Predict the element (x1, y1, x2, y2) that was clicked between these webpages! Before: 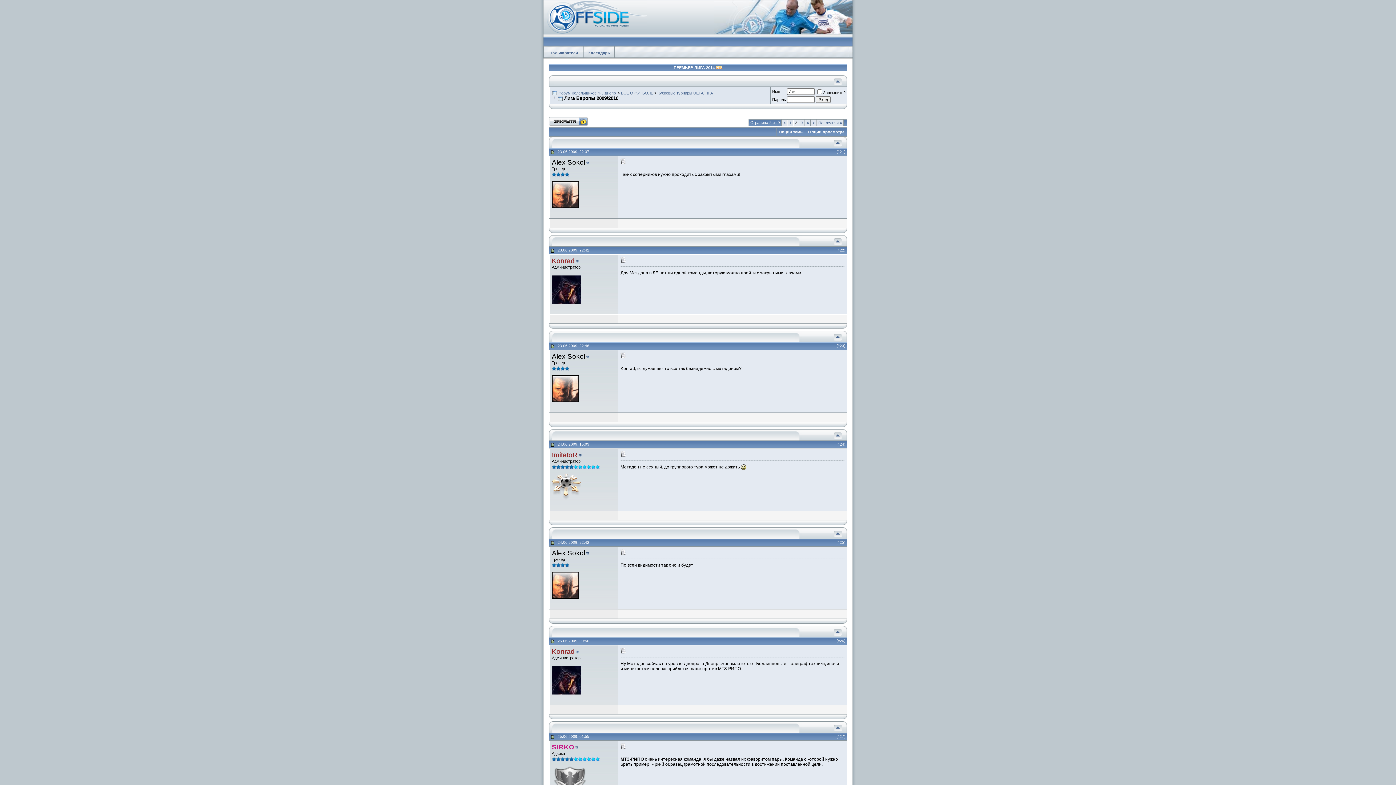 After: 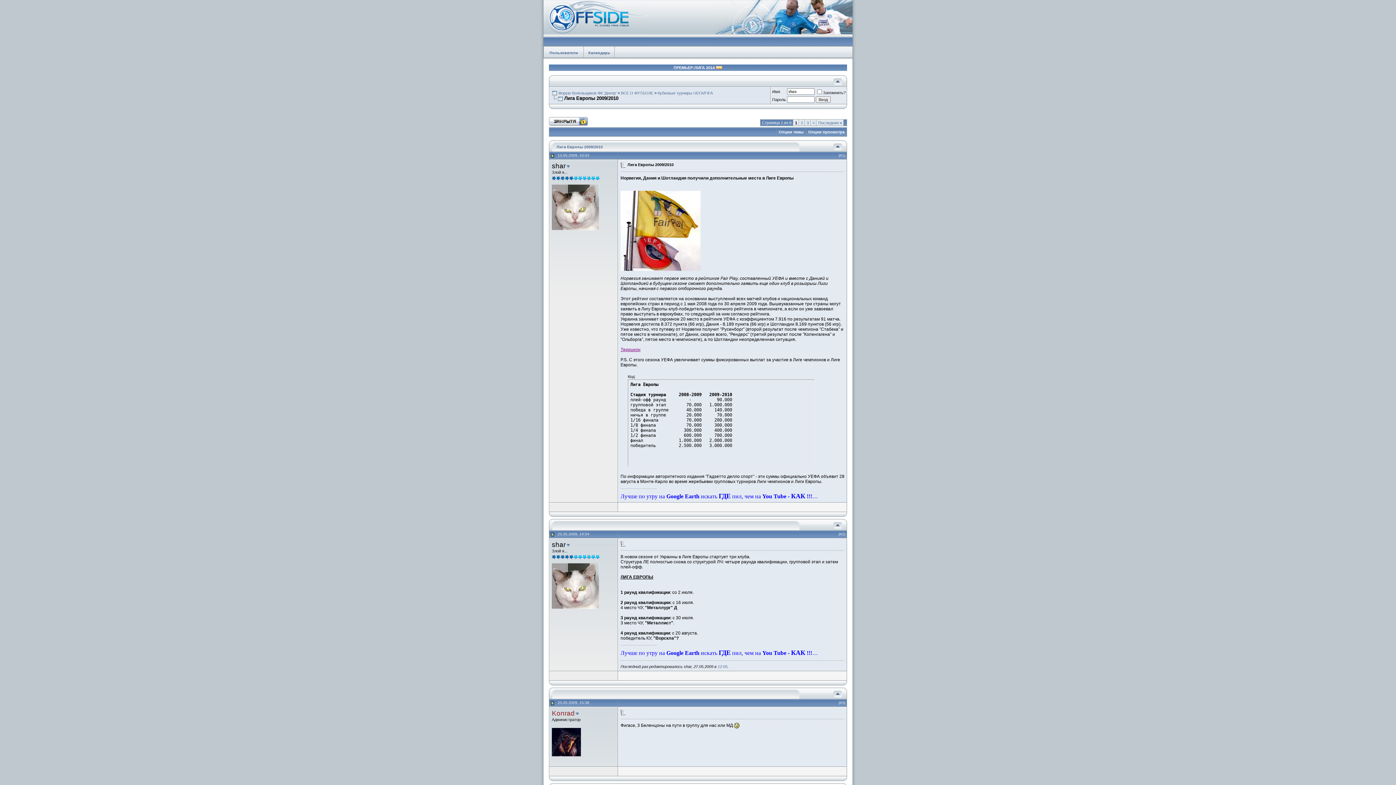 Action: label: 1 bbox: (789, 120, 791, 125)